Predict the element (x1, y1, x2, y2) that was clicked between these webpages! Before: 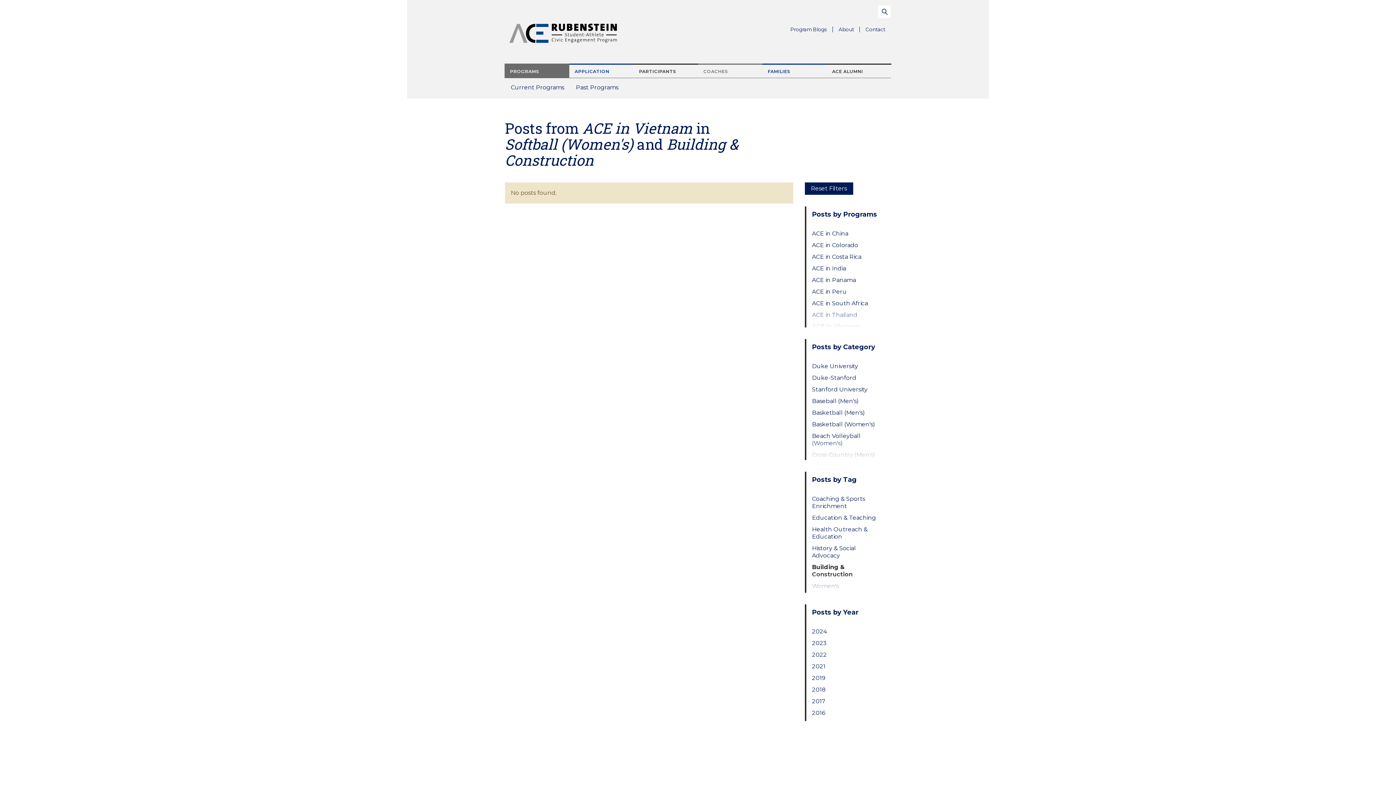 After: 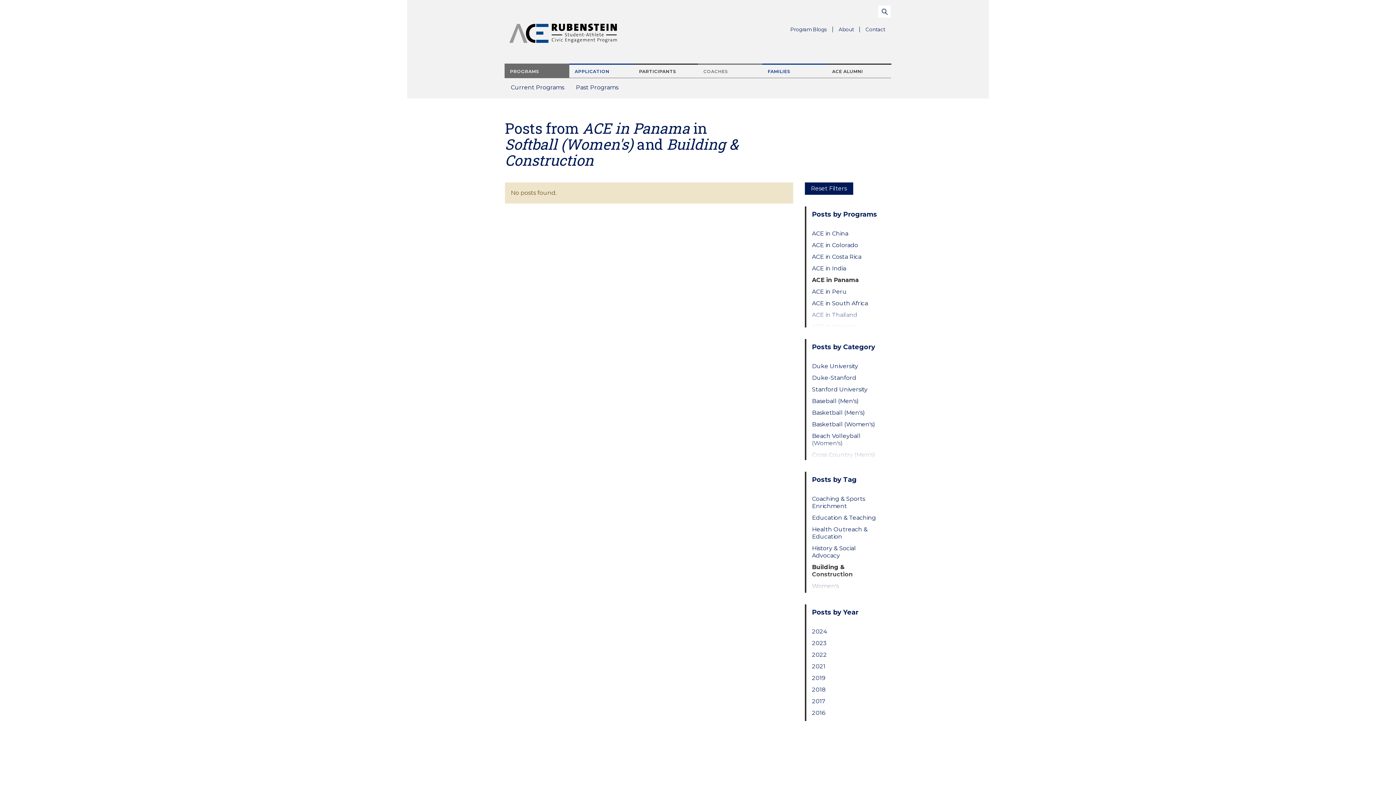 Action: bbox: (812, 276, 879, 283) label: ACE in Panama